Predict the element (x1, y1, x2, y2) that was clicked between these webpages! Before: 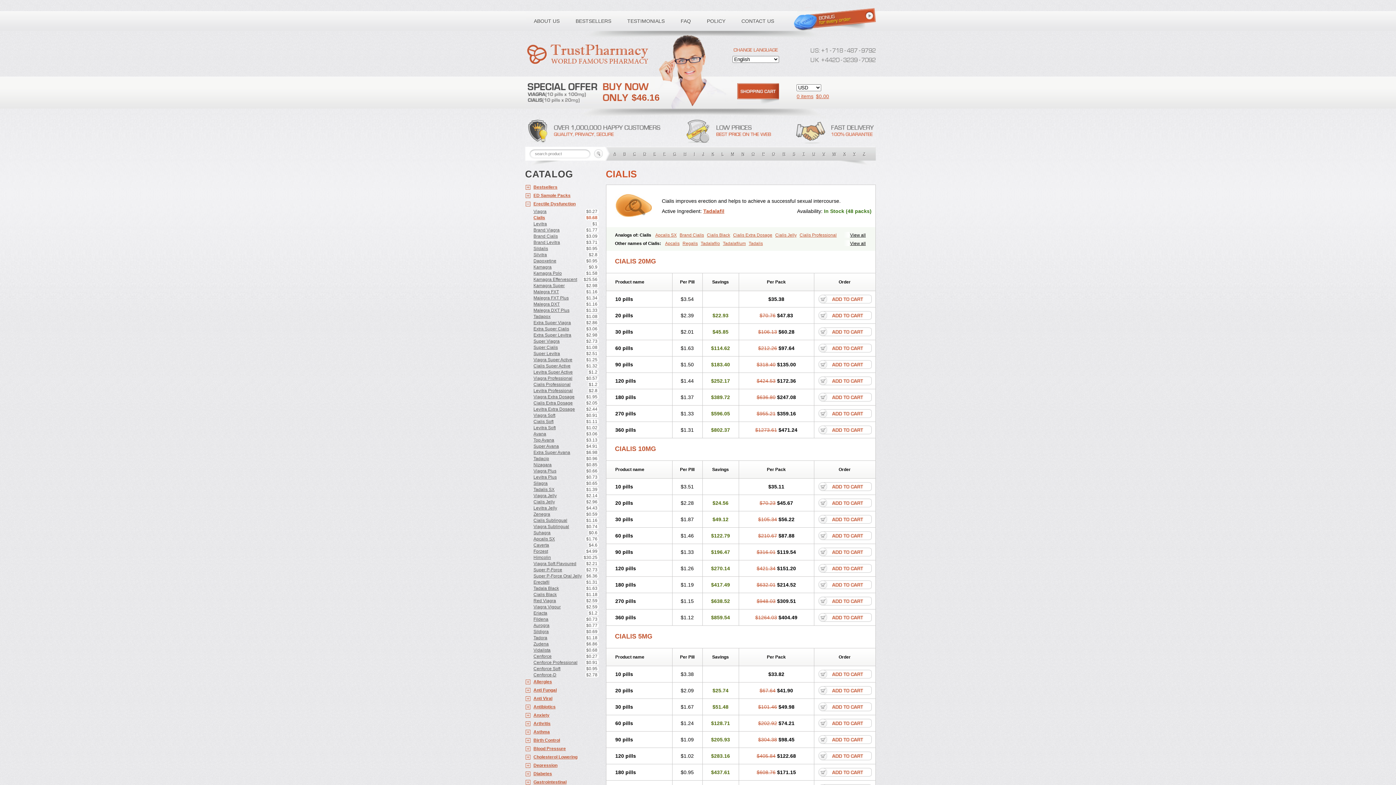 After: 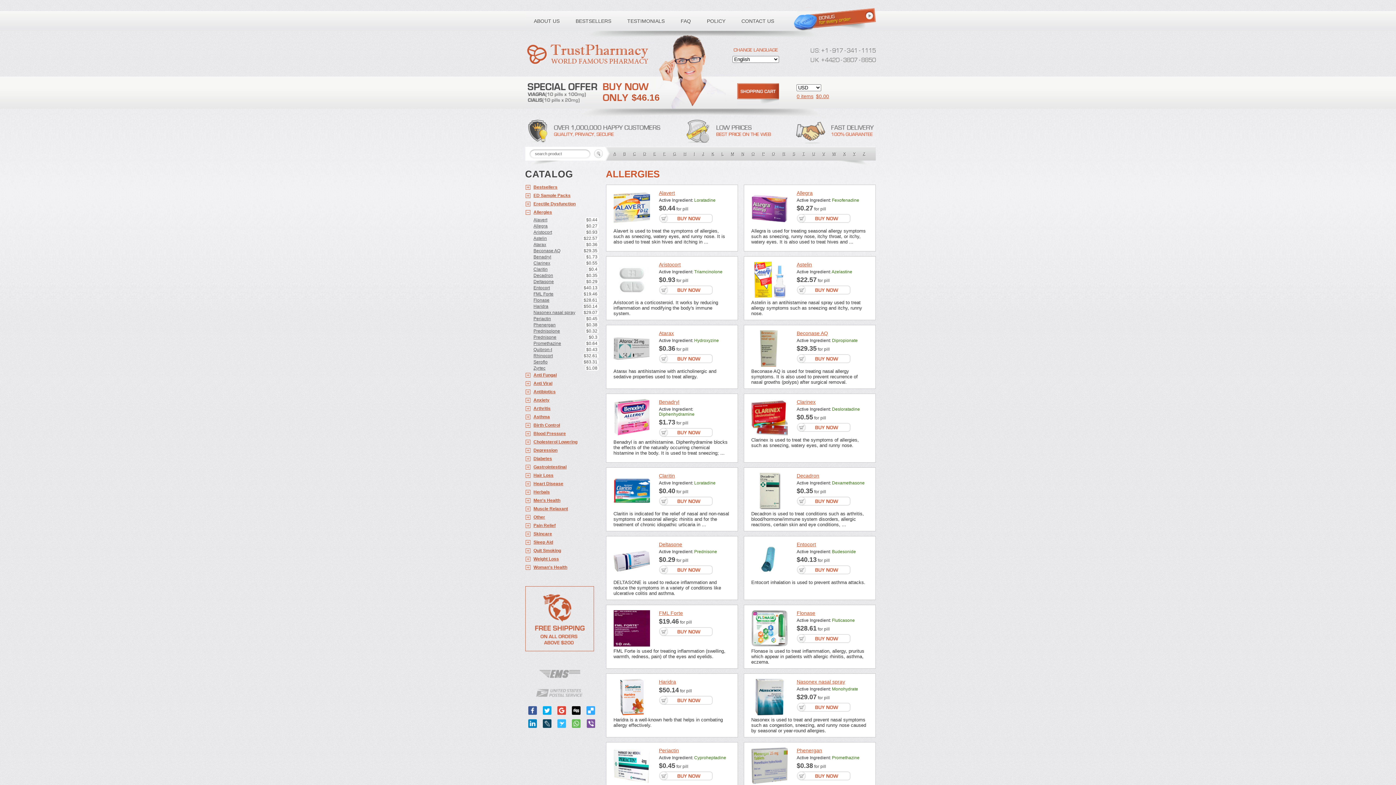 Action: label: Allergies bbox: (525, 678, 598, 686)